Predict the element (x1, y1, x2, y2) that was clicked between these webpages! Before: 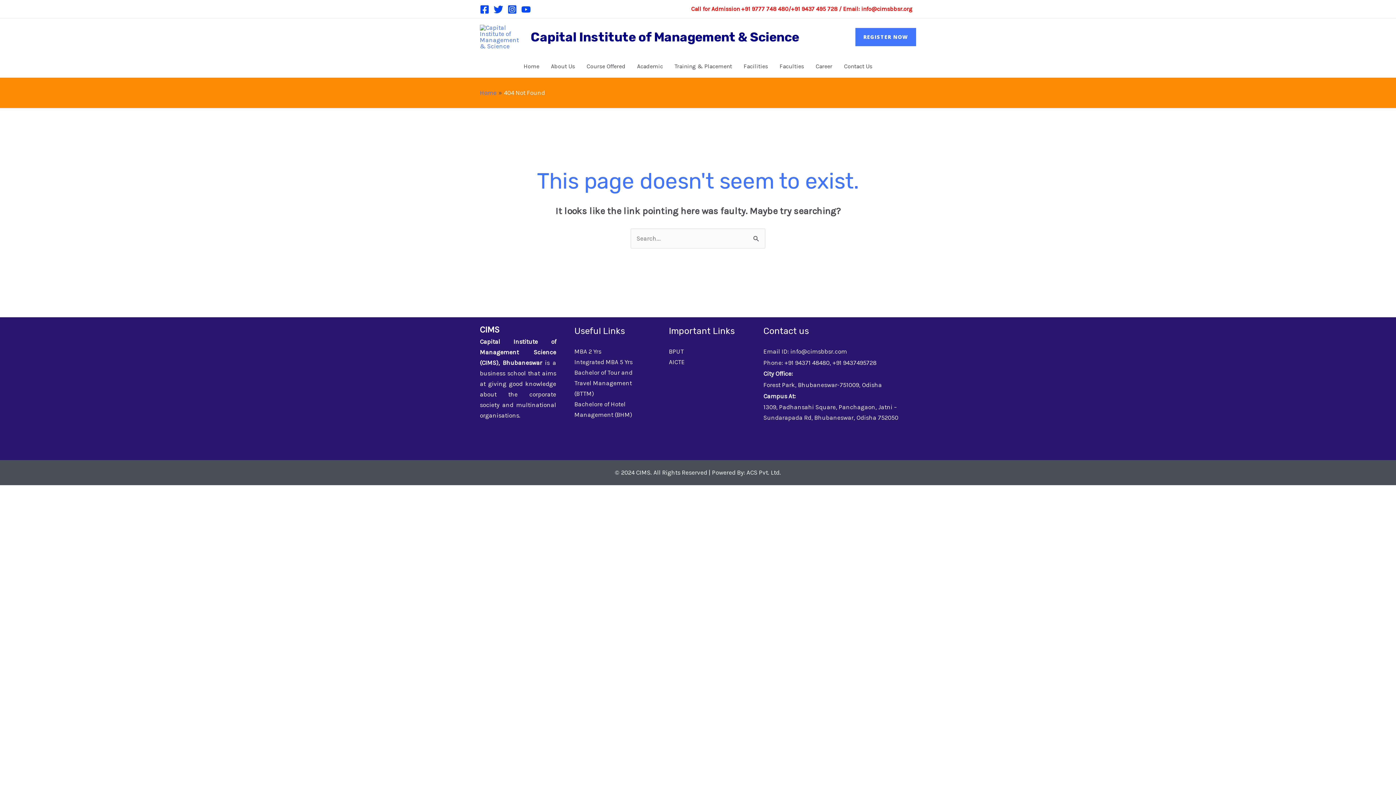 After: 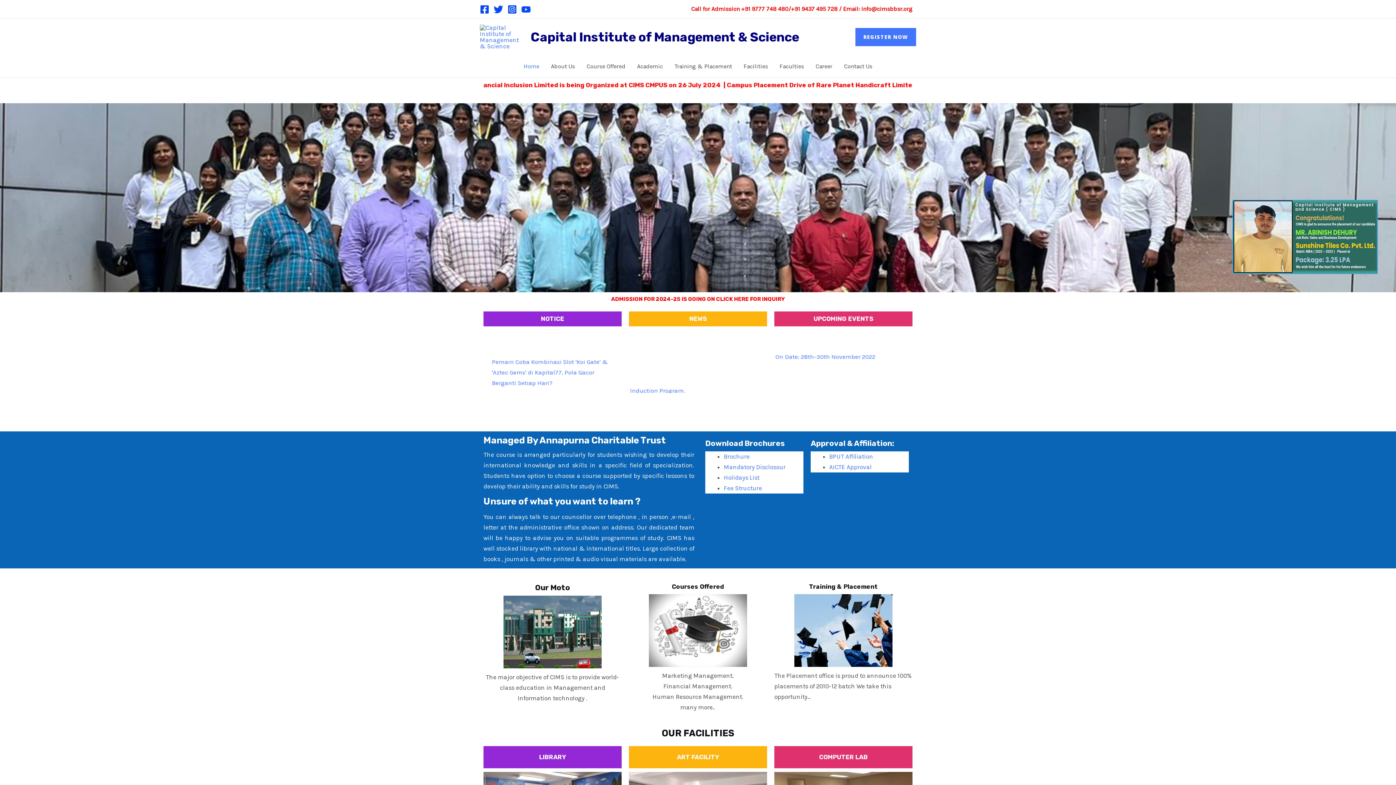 Action: bbox: (480, 32, 523, 40)